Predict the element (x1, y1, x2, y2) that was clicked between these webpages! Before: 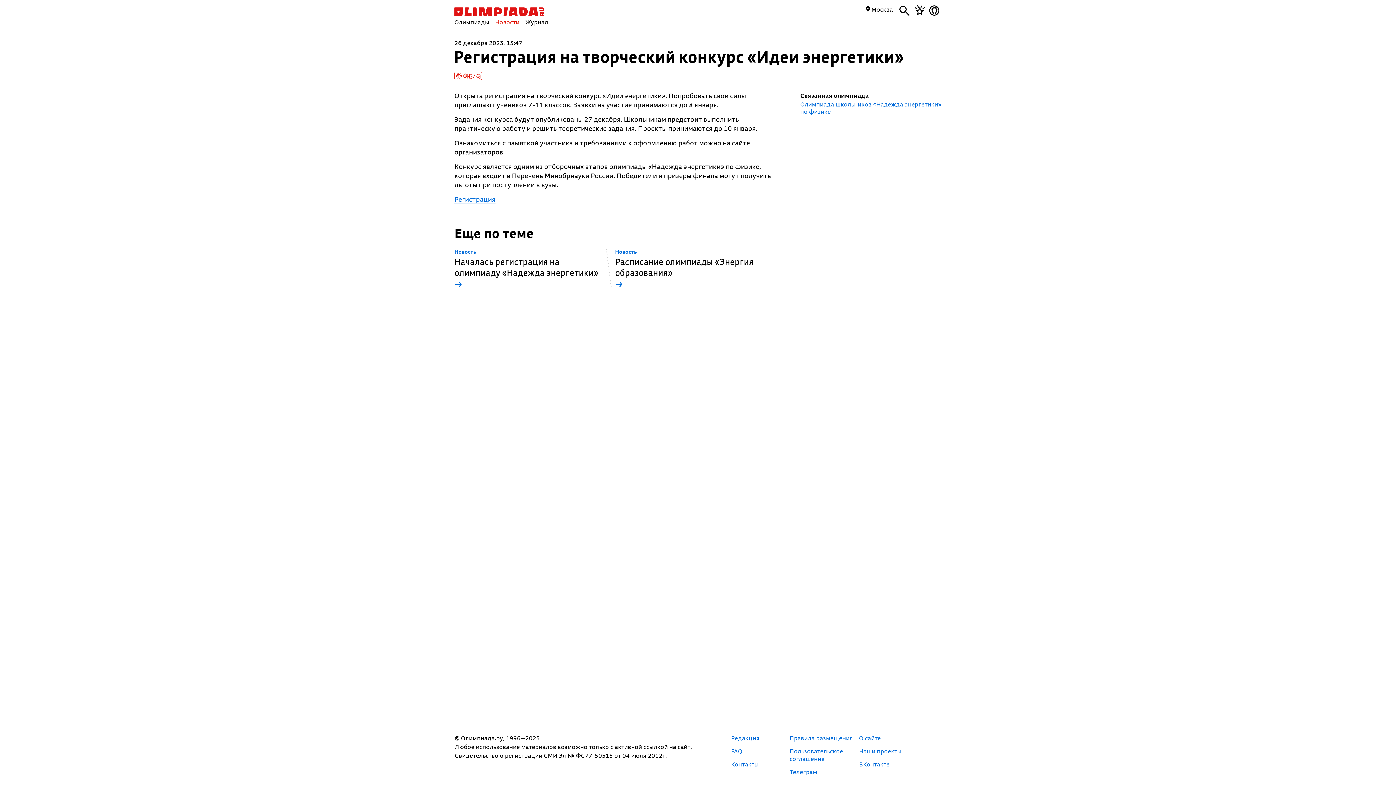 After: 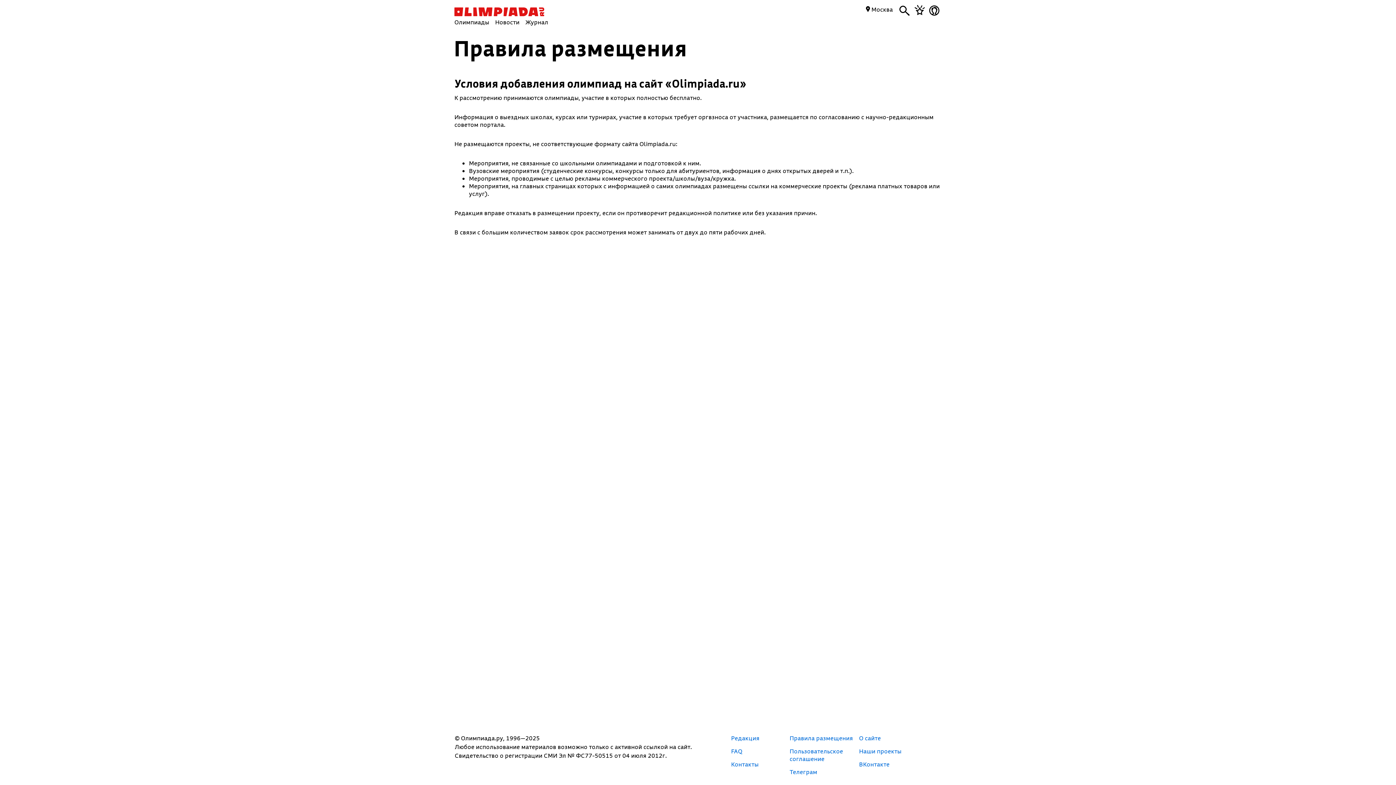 Action: label: Правила размещения bbox: (789, 734, 853, 742)